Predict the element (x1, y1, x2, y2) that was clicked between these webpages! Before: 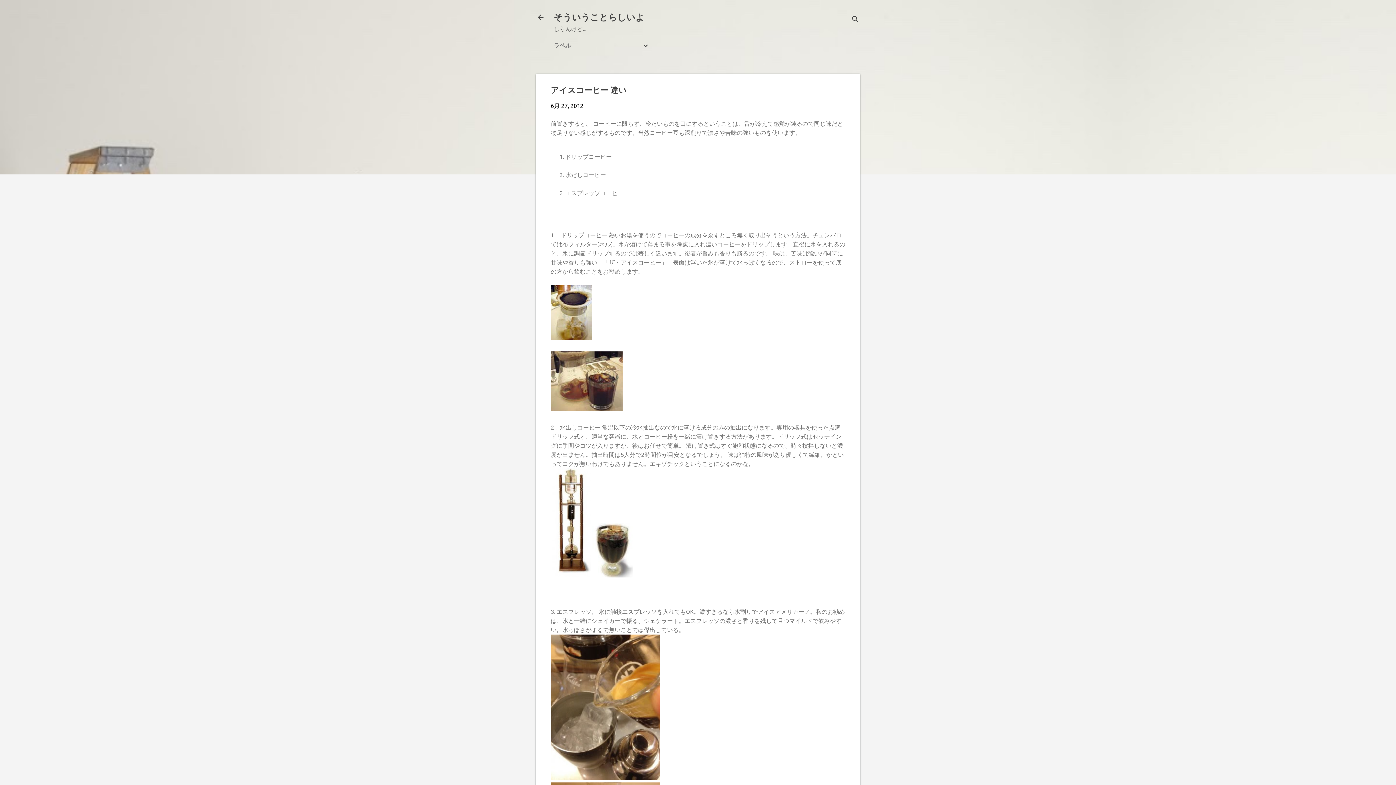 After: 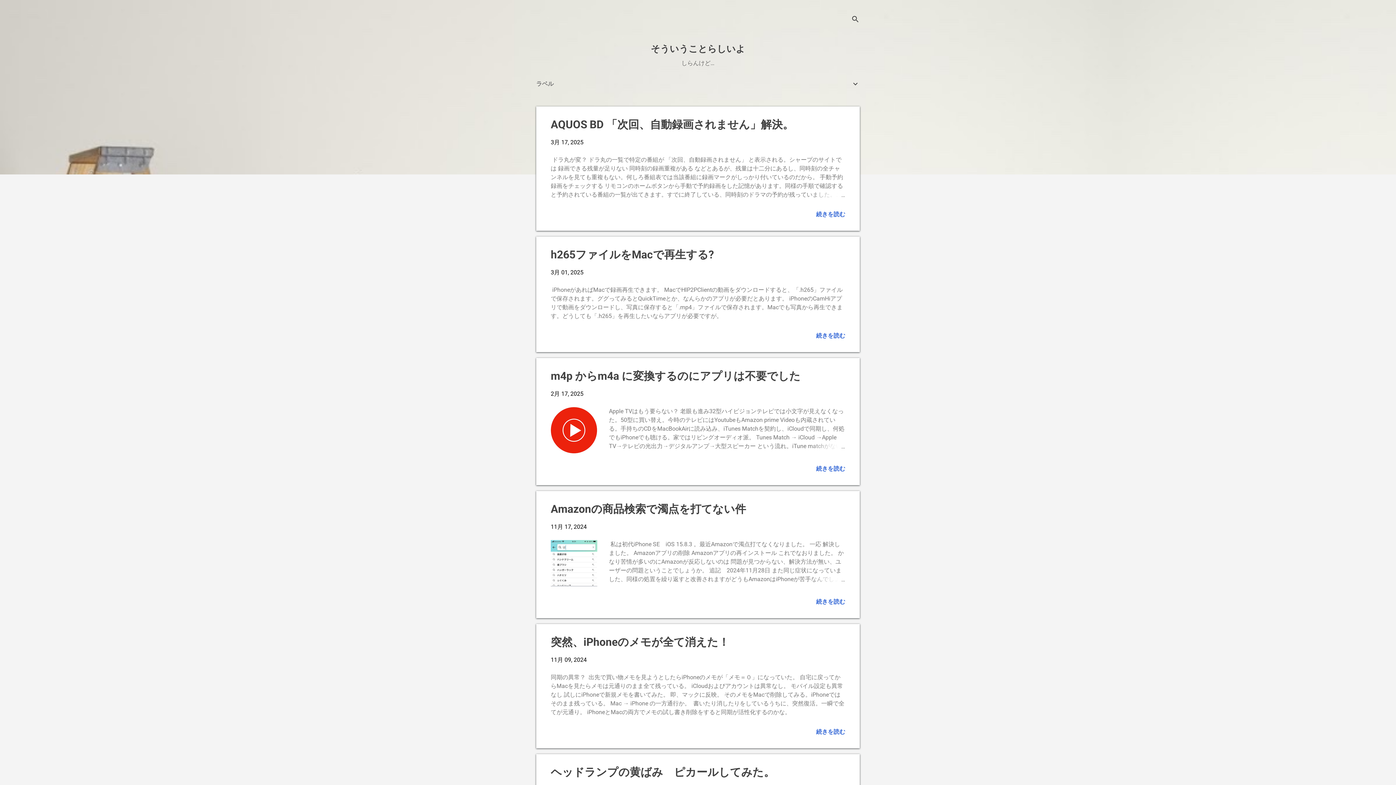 Action: label: そういうことらしいよ bbox: (553, 12, 644, 22)